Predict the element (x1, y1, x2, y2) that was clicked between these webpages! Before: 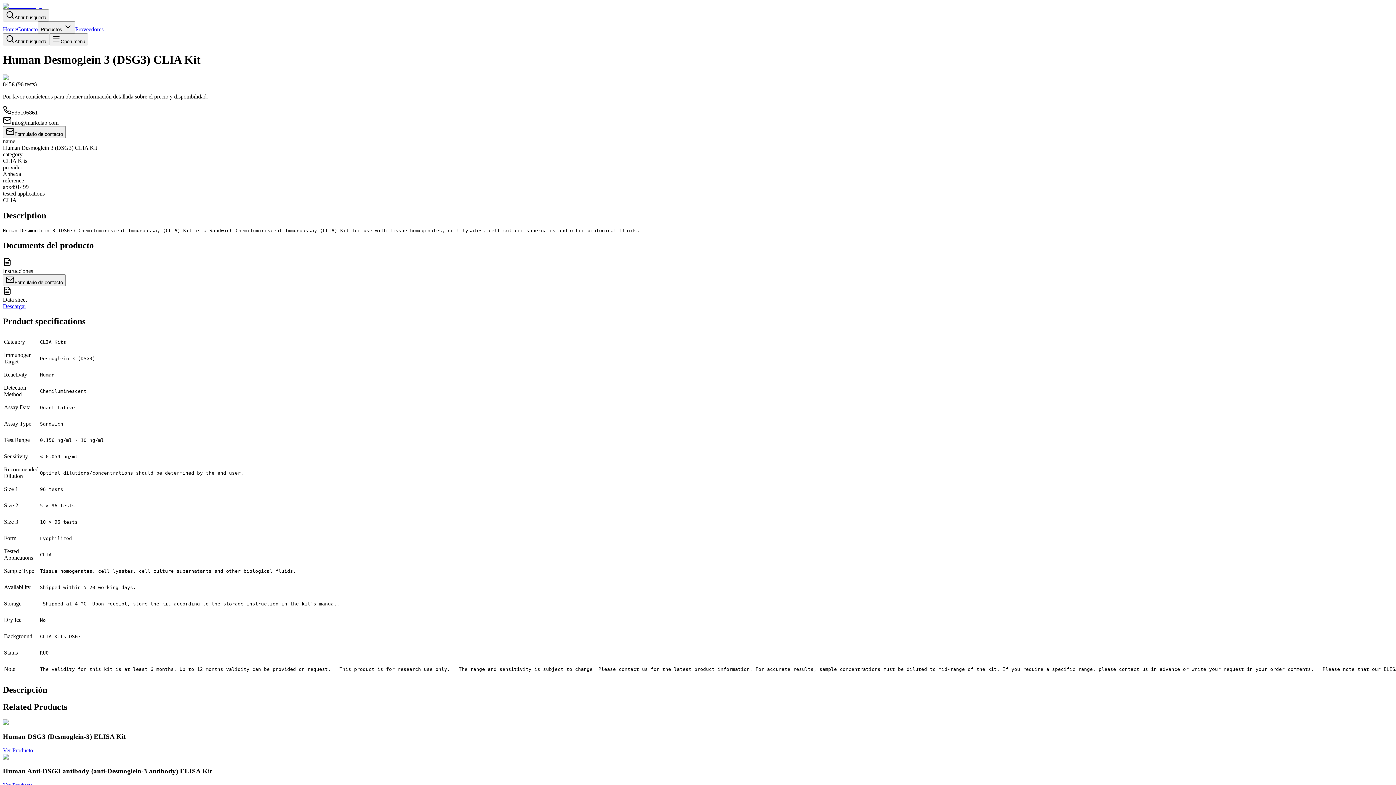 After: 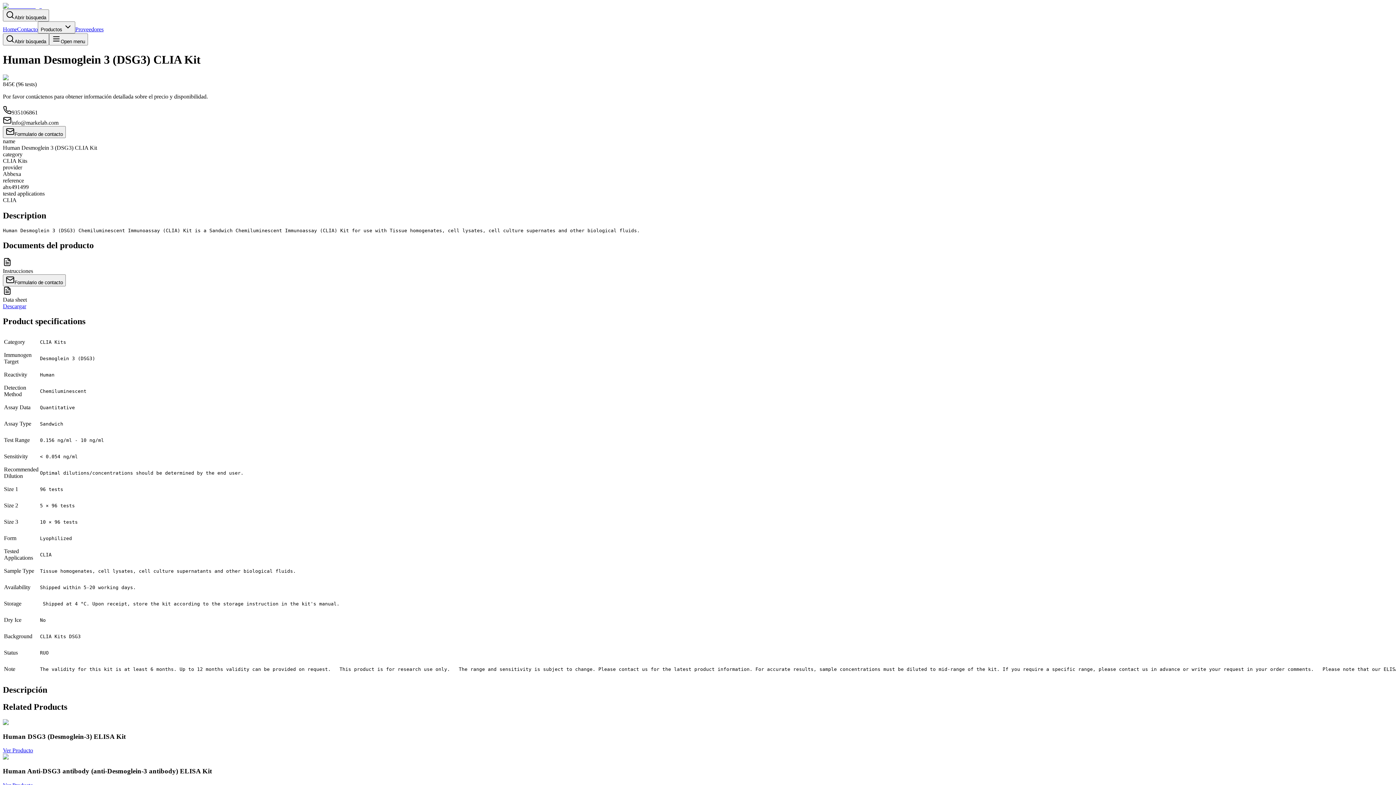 Action: label: Descargar bbox: (2, 303, 26, 309)